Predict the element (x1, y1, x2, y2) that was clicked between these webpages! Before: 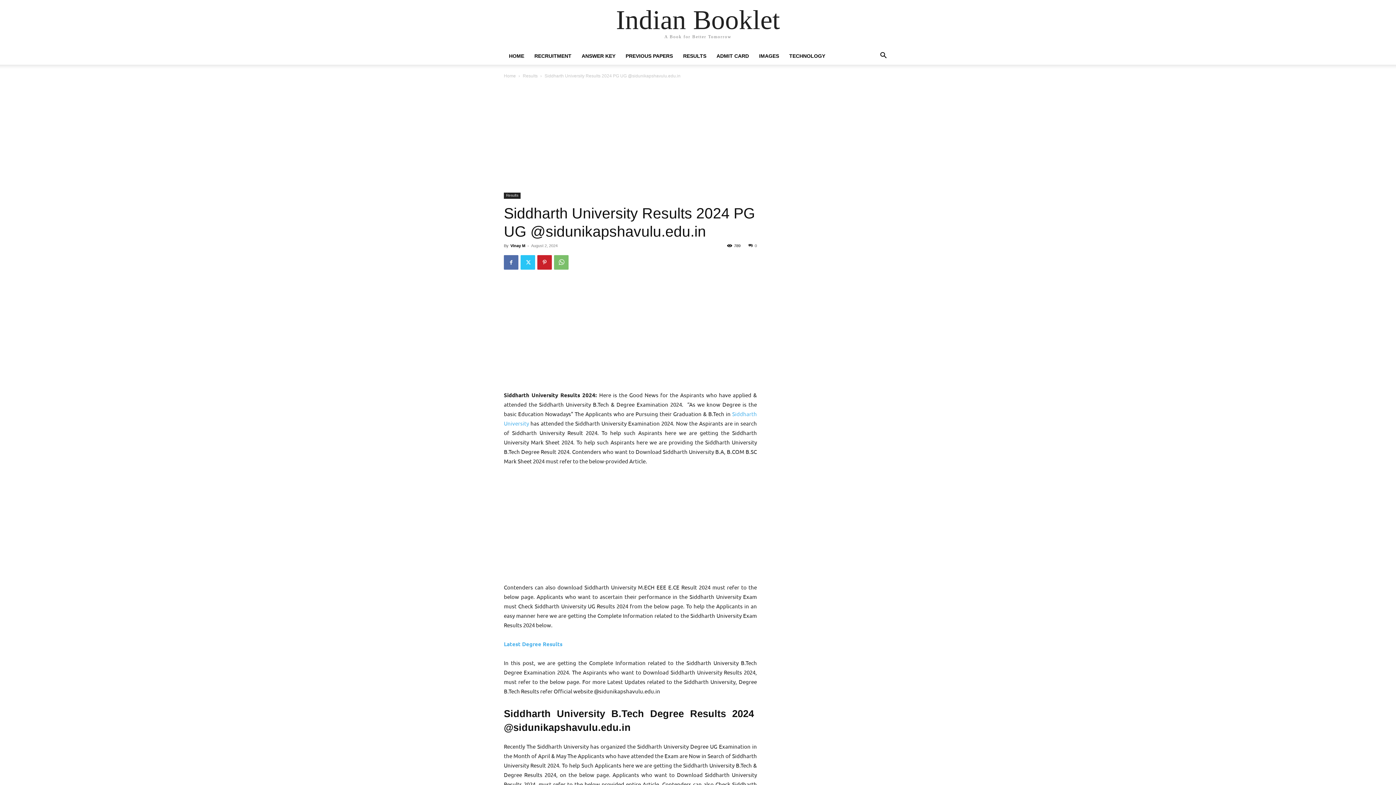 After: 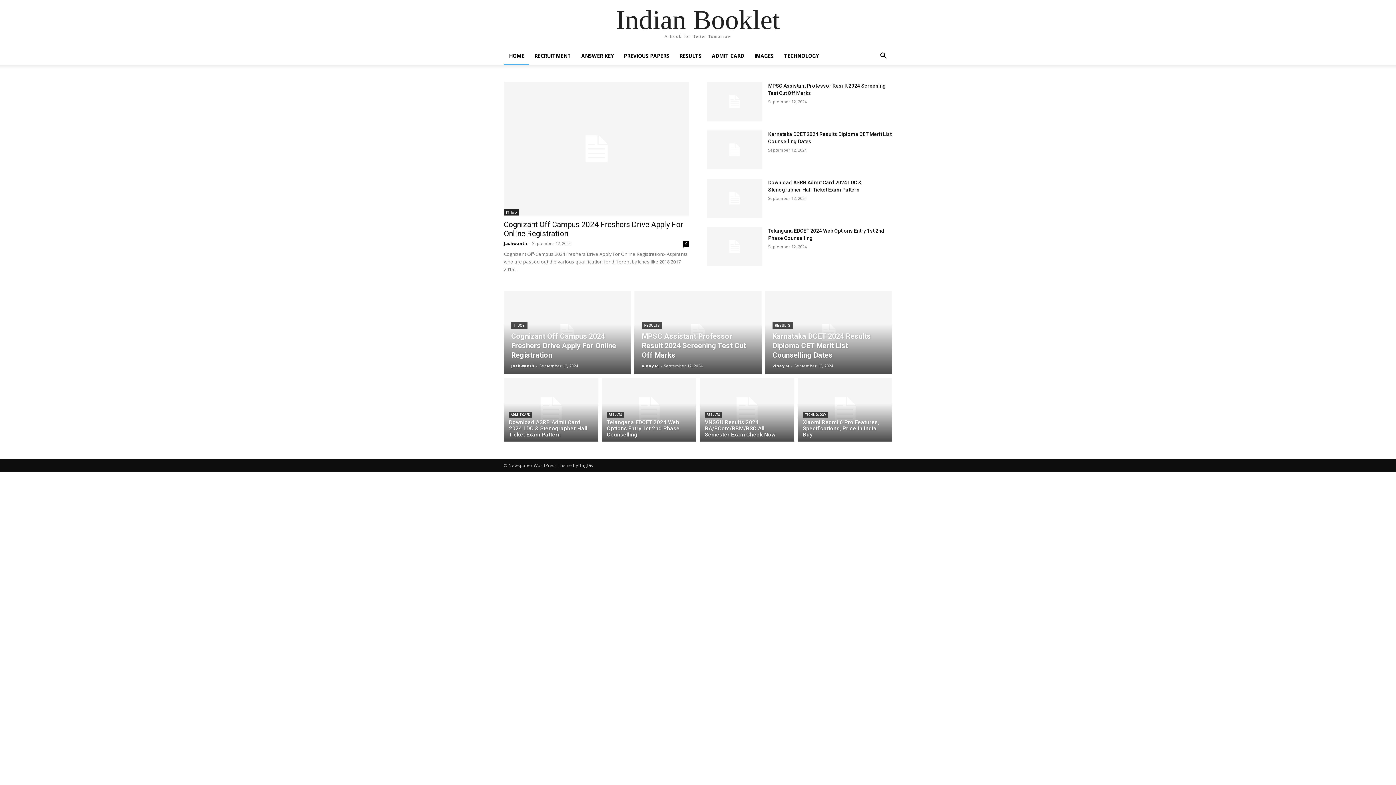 Action: label: Indian Booklet bbox: (616, 6, 780, 33)